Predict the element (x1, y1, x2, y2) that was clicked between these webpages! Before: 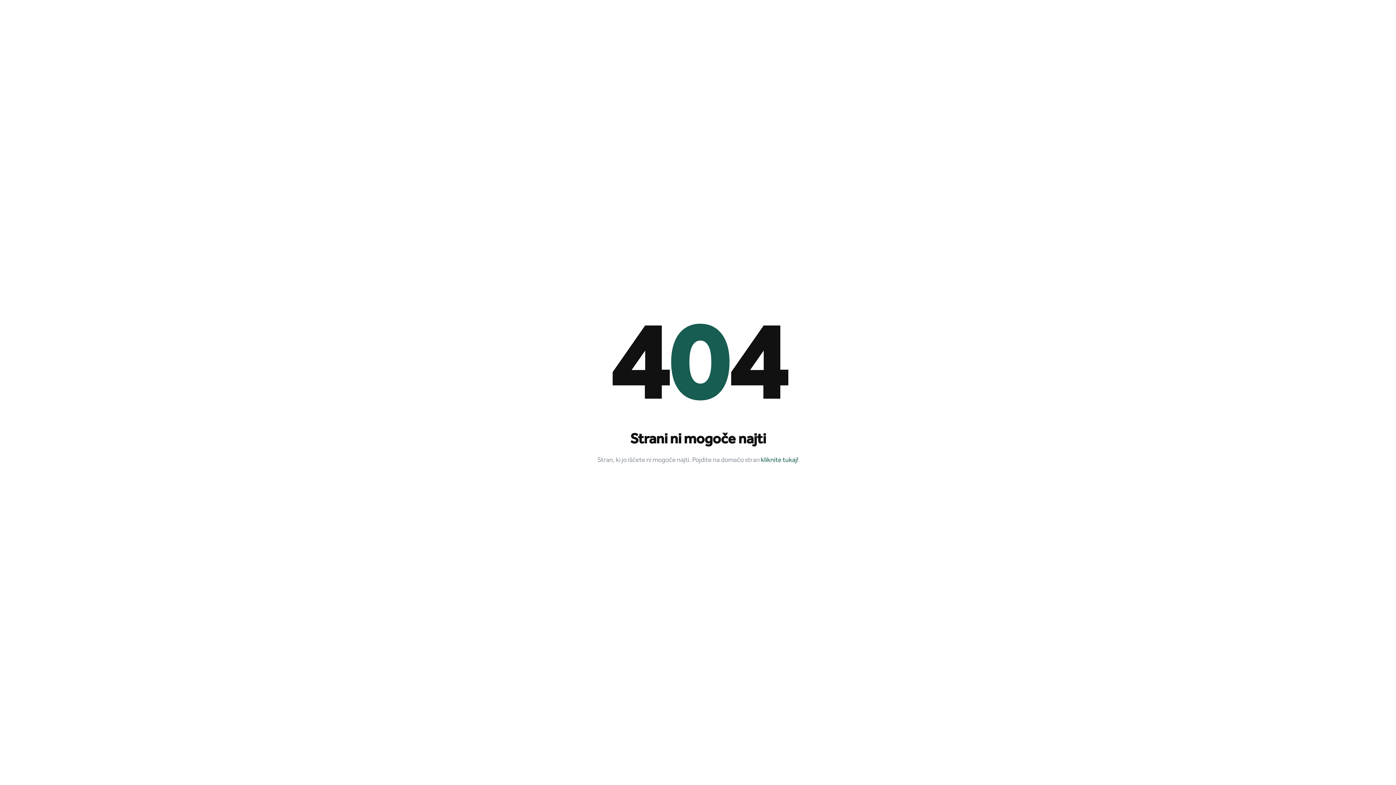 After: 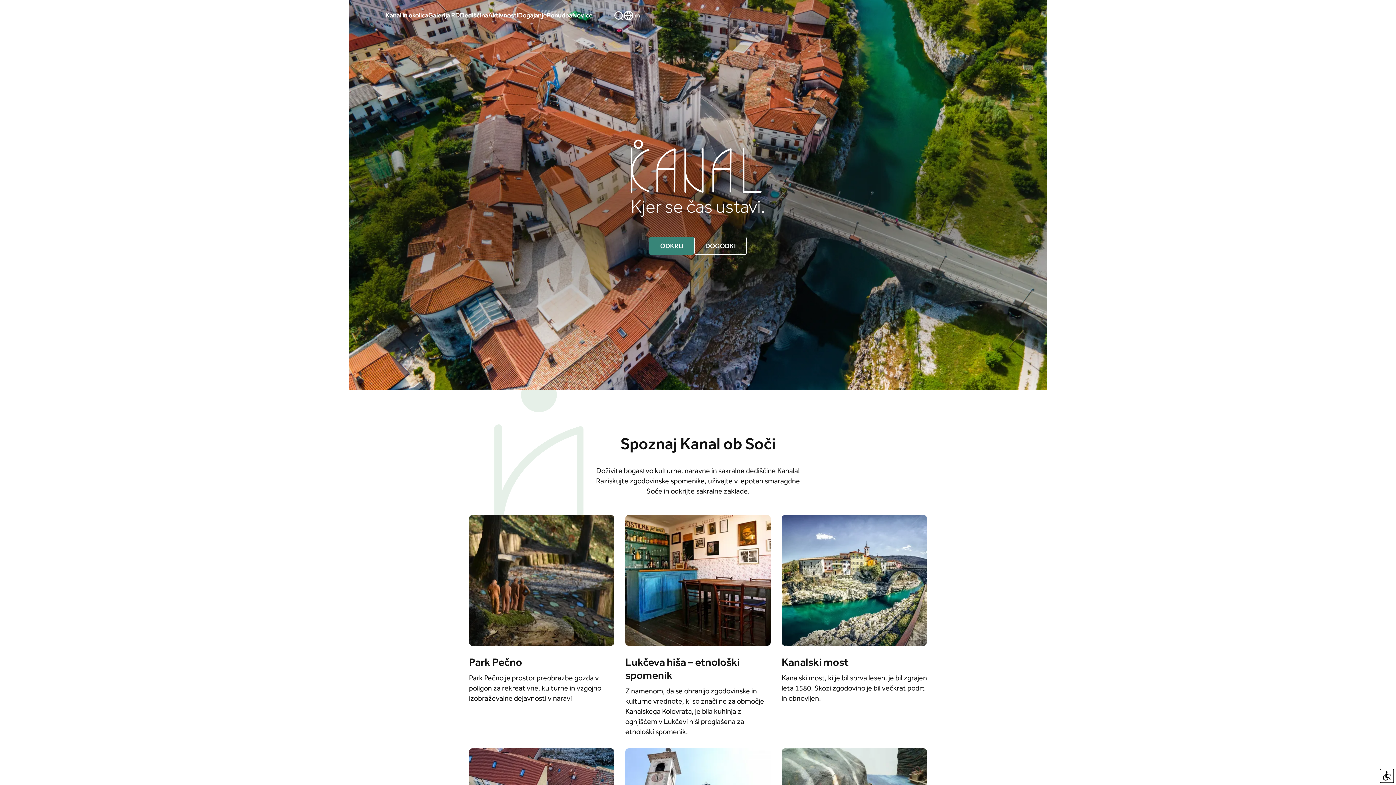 Action: label: kliknite tukaj! bbox: (761, 456, 798, 465)